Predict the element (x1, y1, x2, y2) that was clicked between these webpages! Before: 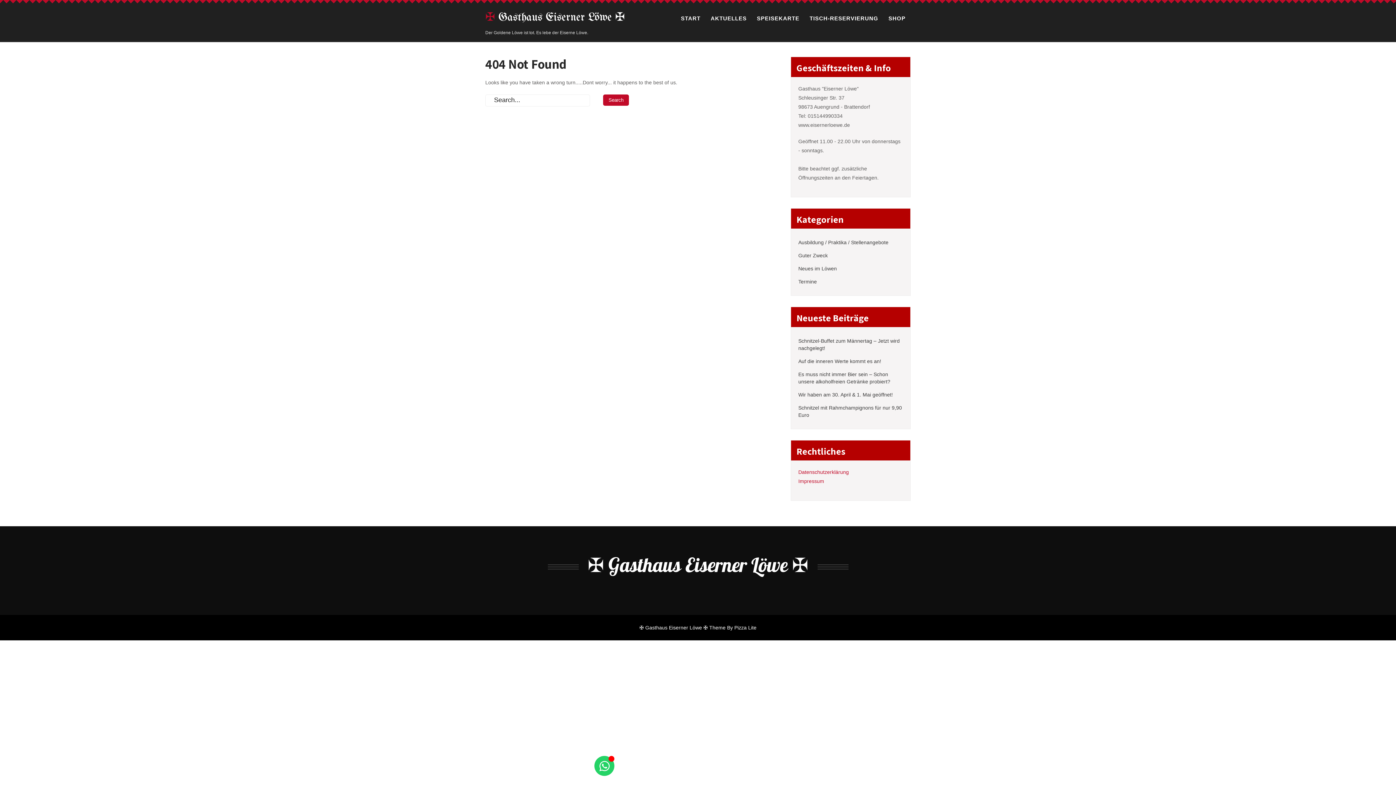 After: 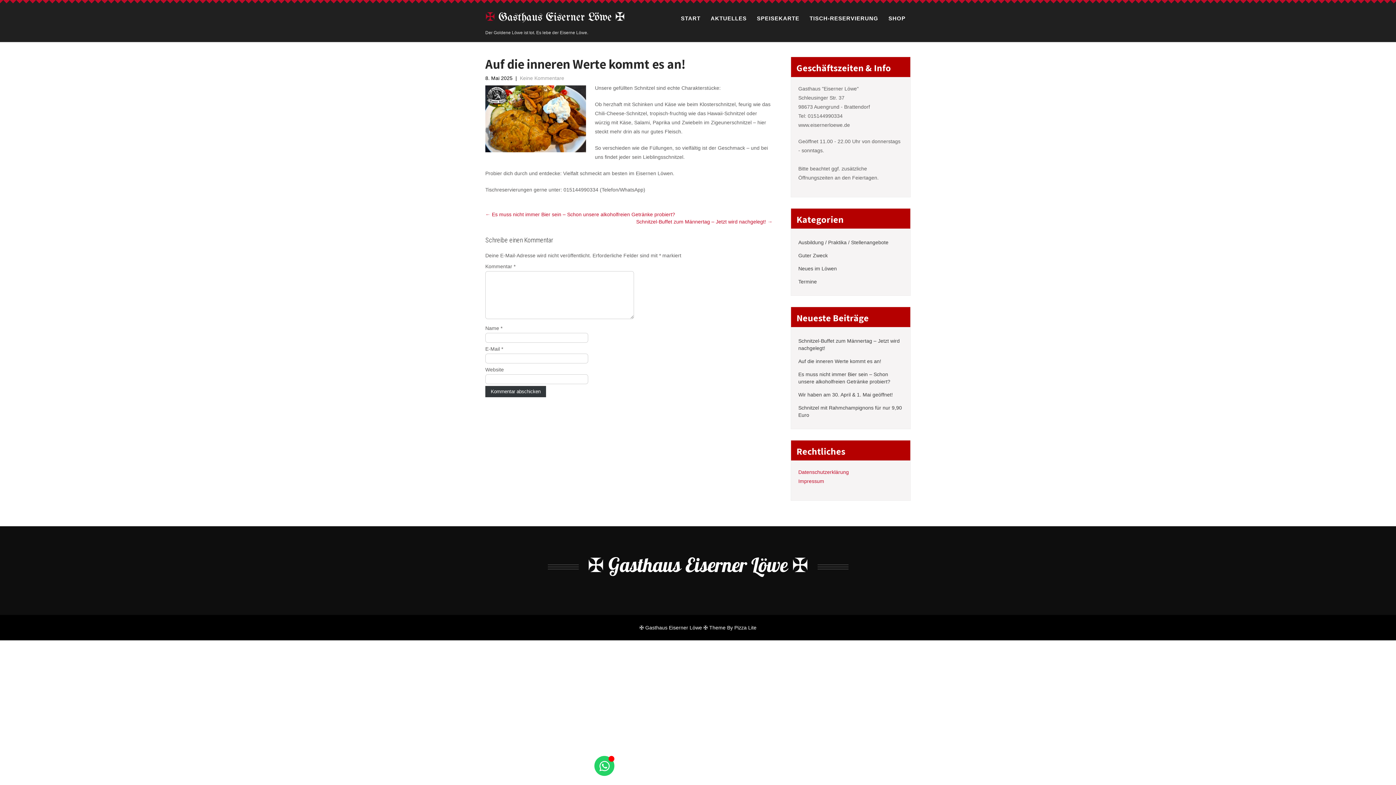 Action: bbox: (798, 357, 881, 365) label: Auf die inneren Werte kommt es an!